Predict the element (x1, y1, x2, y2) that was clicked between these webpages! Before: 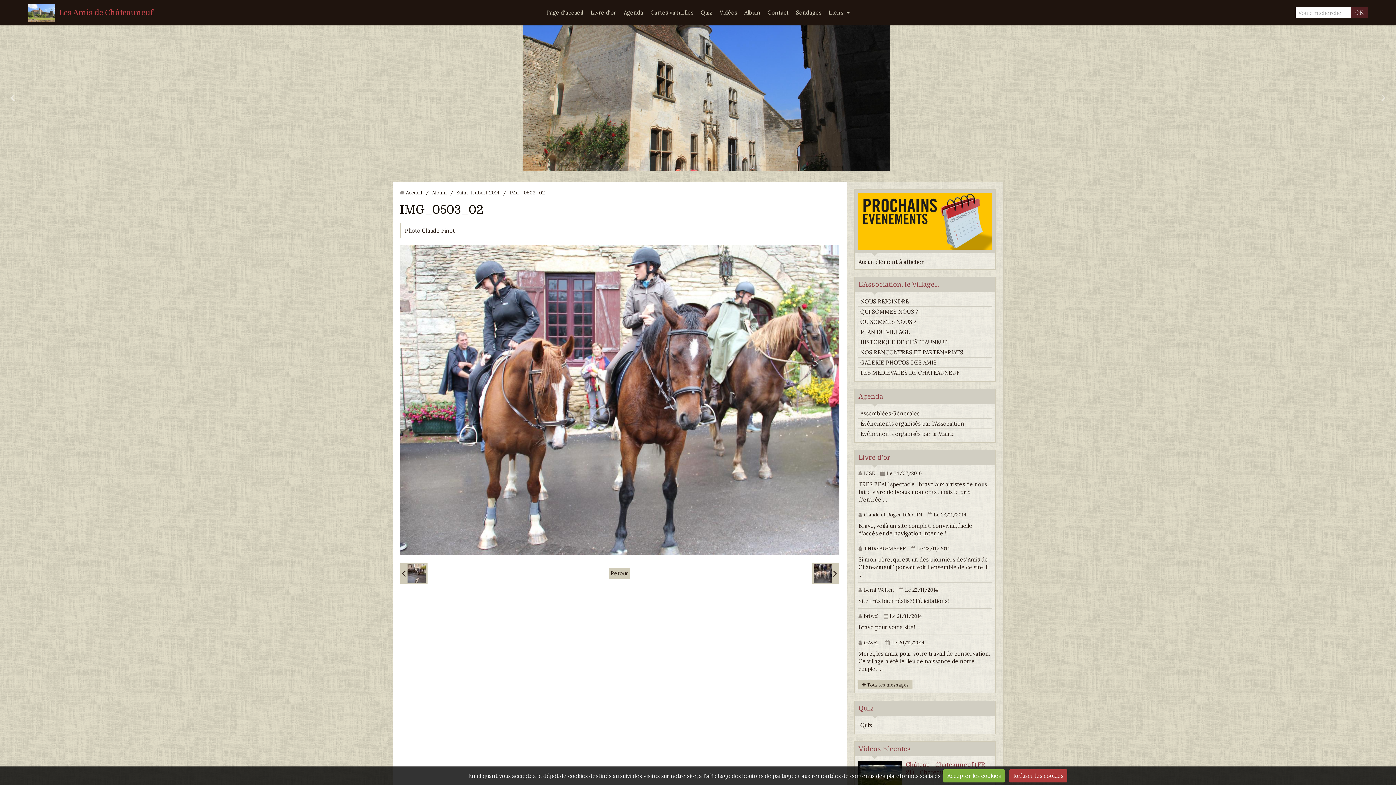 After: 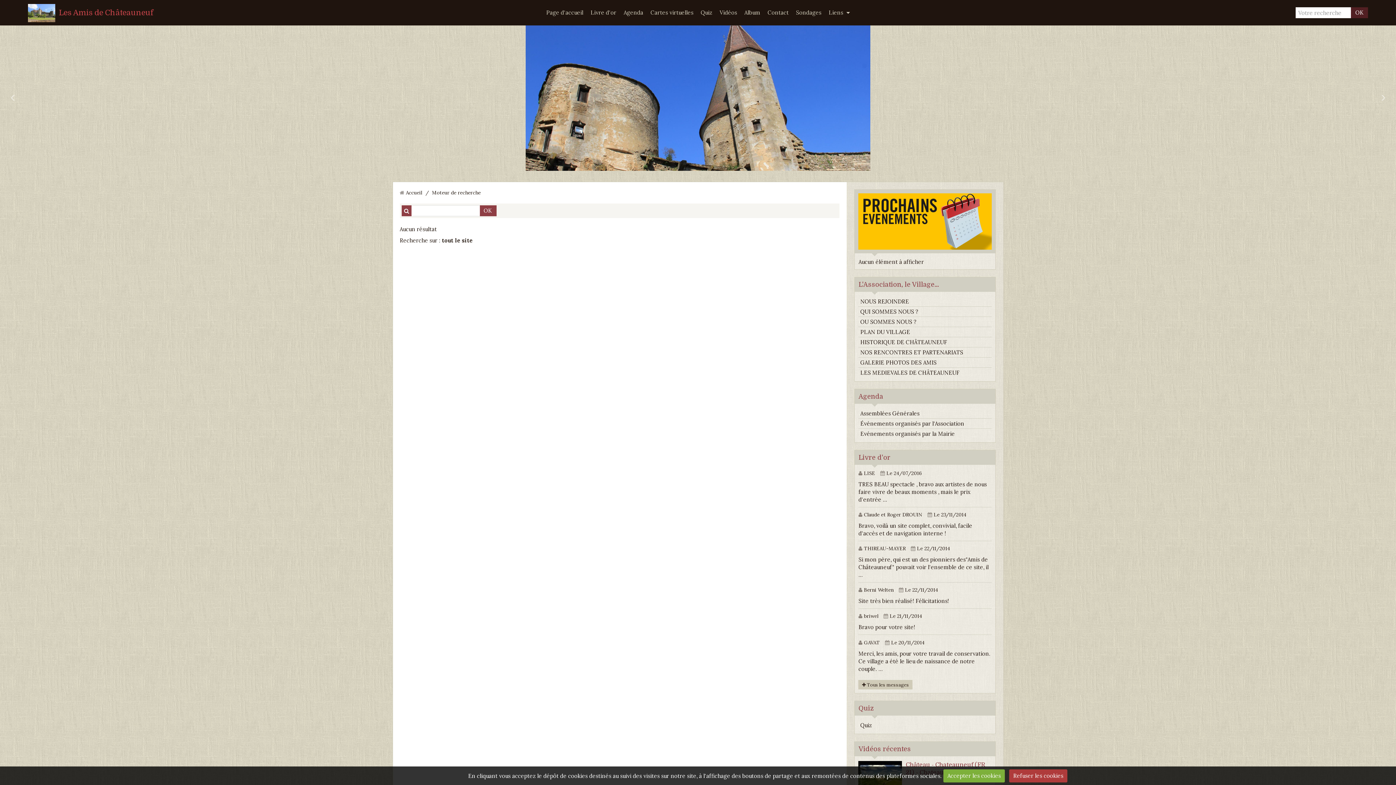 Action: label: OK bbox: (1351, 7, 1368, 18)